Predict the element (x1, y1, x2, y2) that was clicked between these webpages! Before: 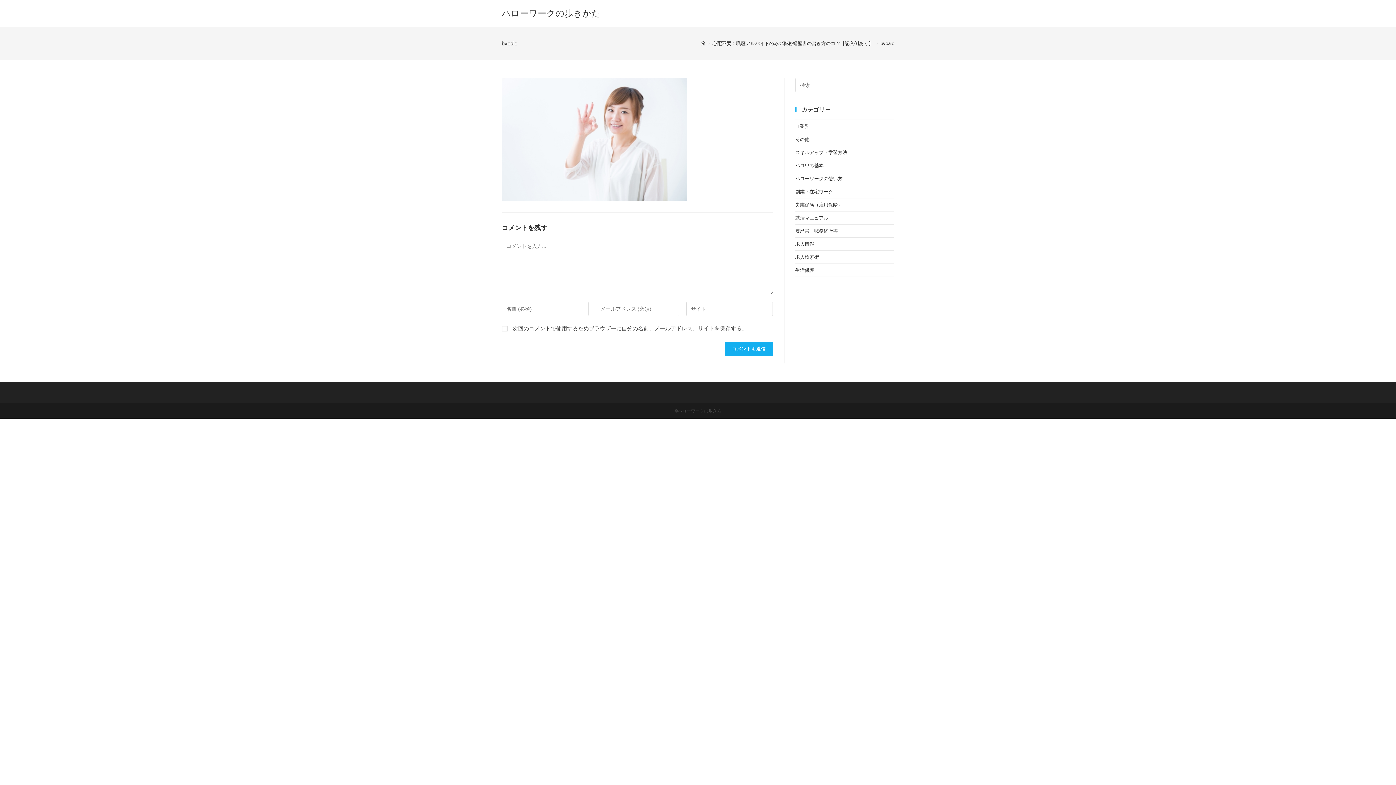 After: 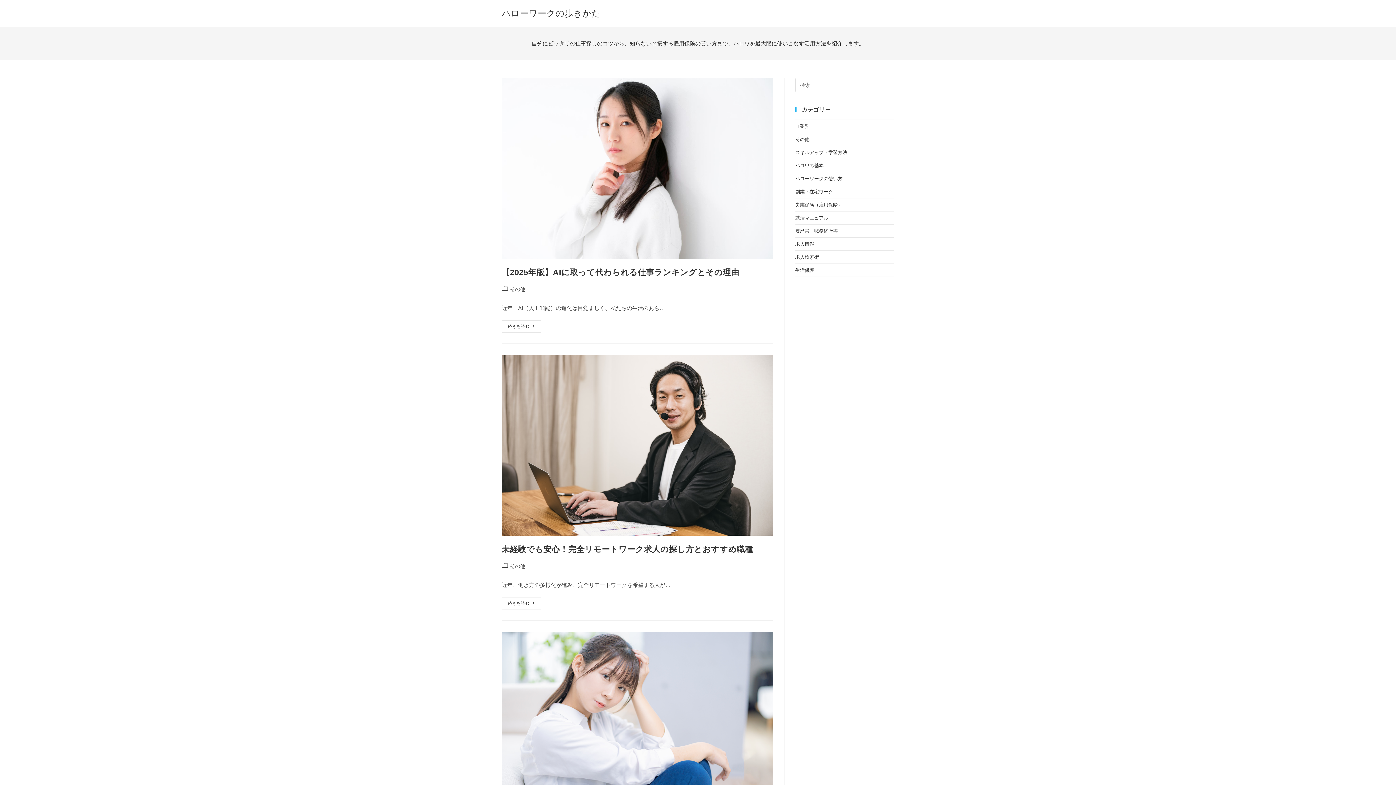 Action: label: ハローワークの歩きかた bbox: (501, 8, 600, 18)